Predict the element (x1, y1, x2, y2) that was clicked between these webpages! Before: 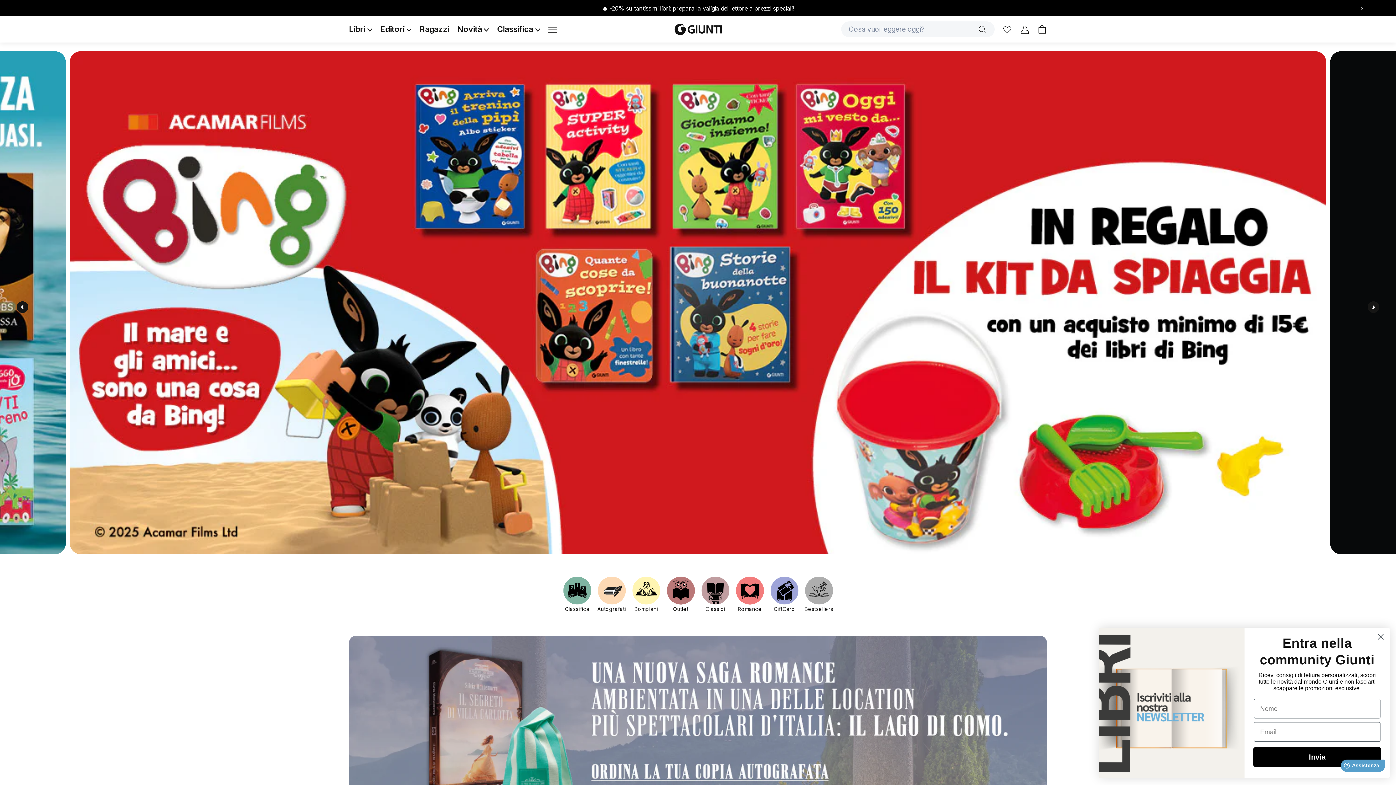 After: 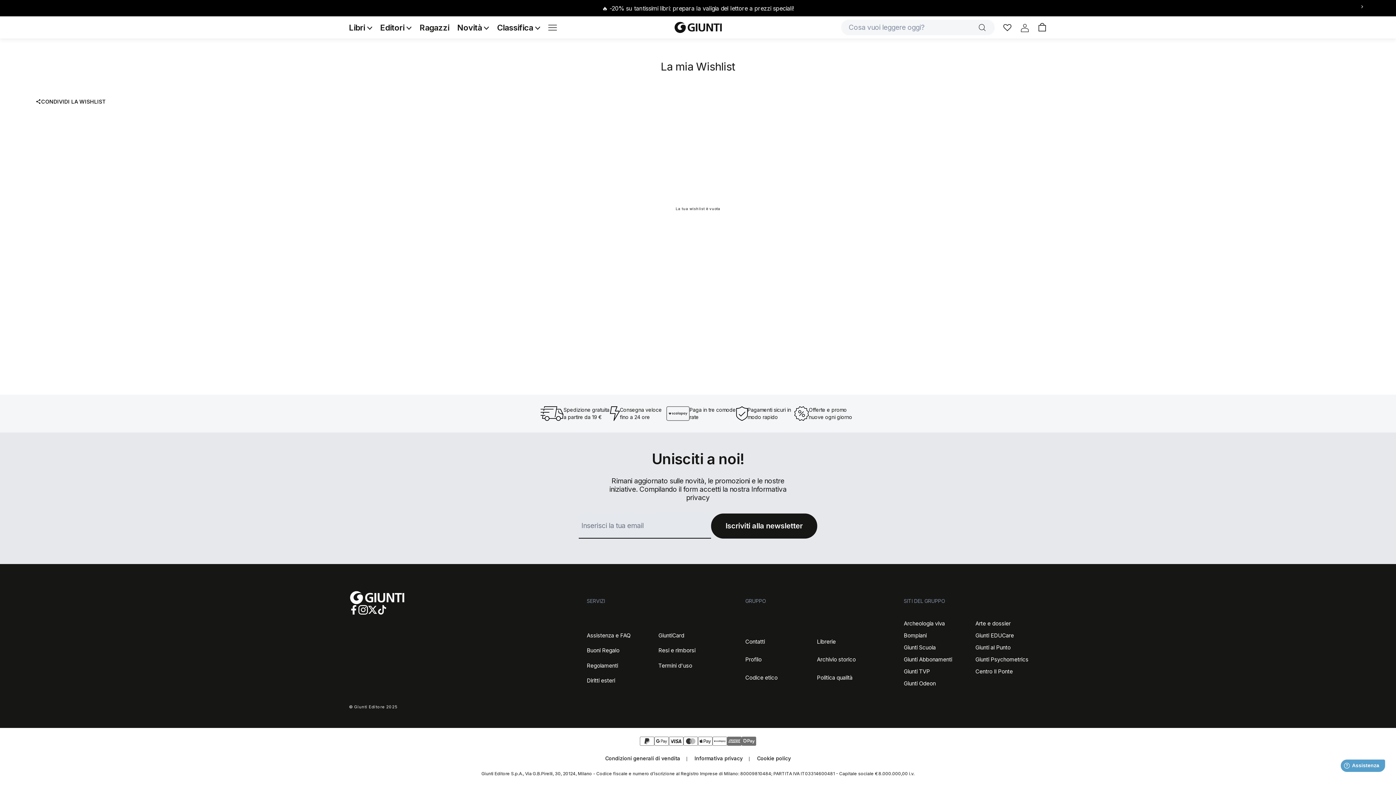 Action: bbox: (1003, 24, 1011, 33)